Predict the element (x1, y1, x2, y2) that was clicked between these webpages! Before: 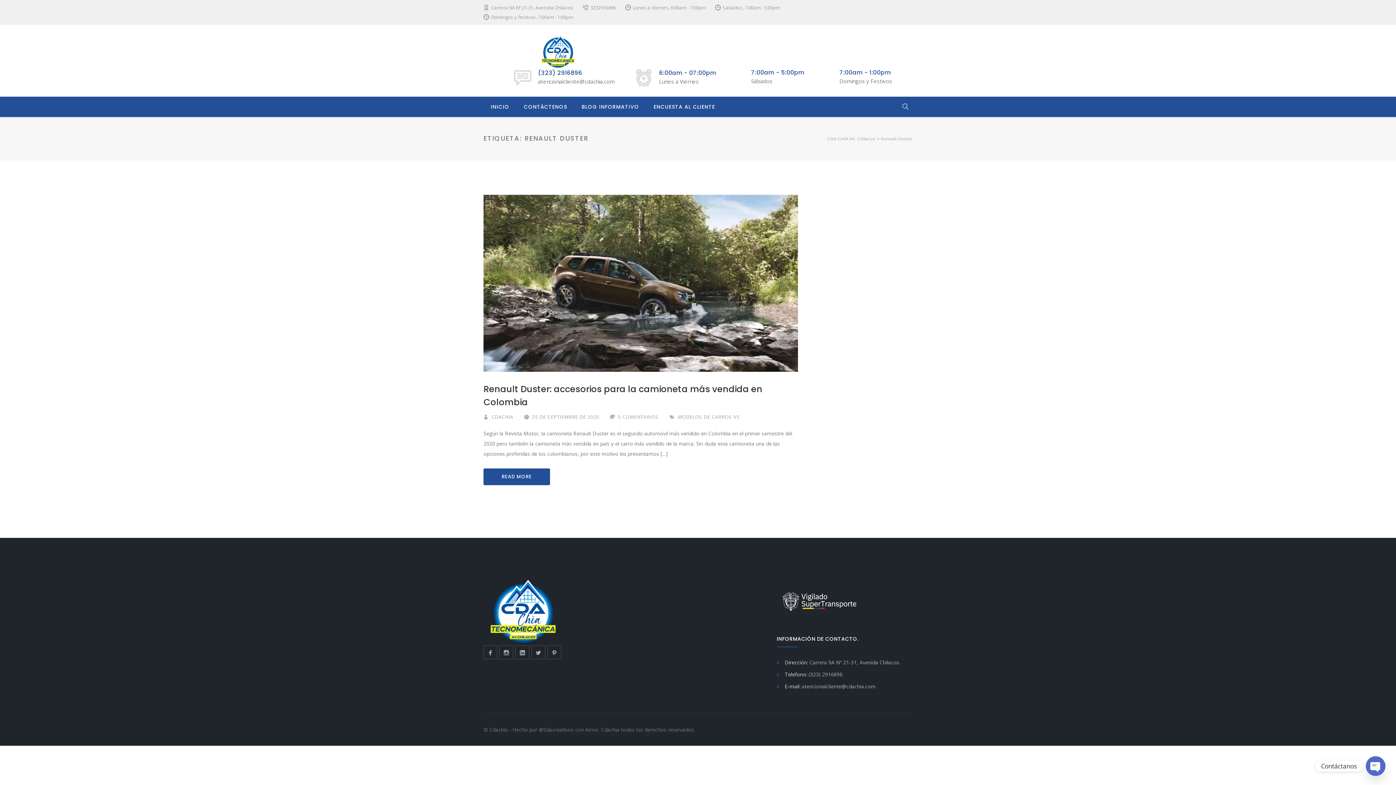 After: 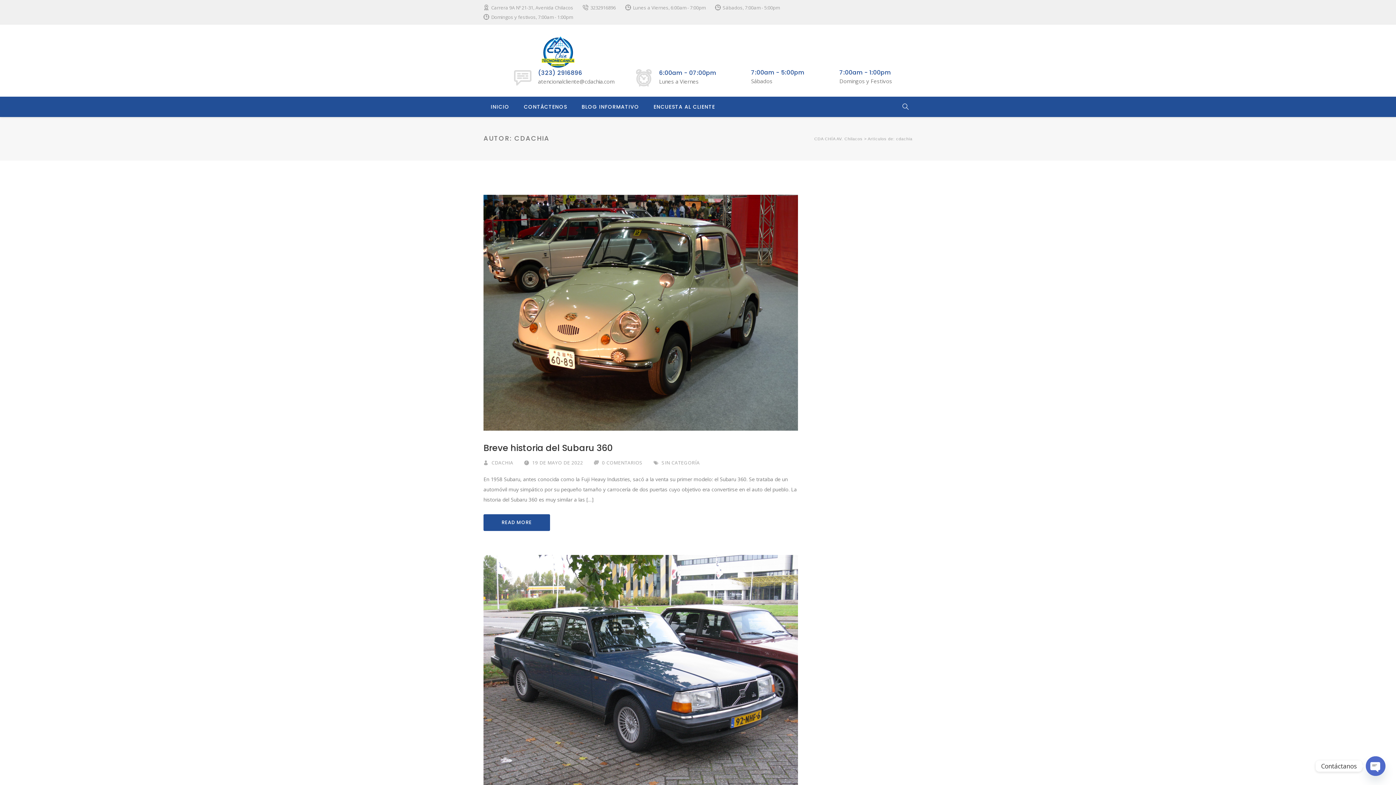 Action: label: CDACHIA bbox: (491, 413, 513, 420)